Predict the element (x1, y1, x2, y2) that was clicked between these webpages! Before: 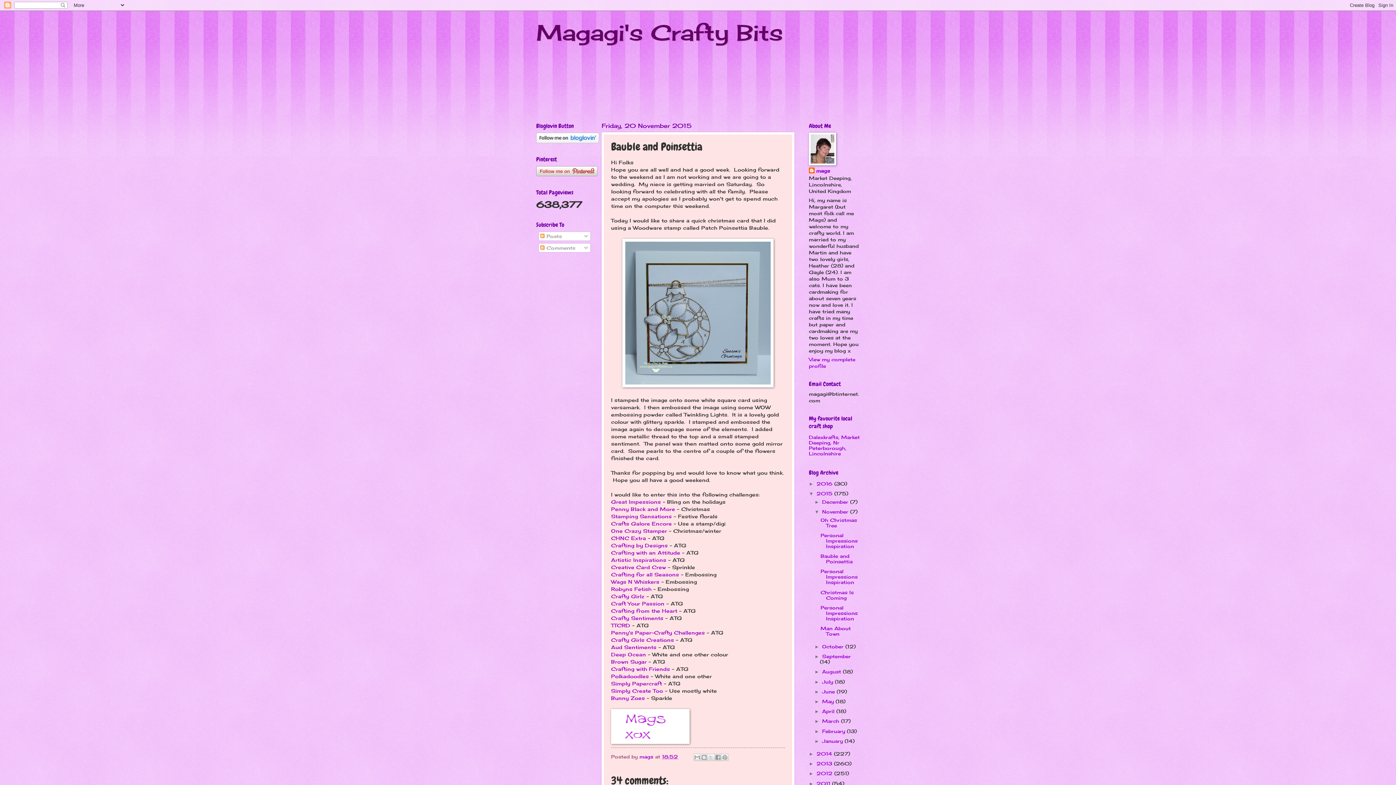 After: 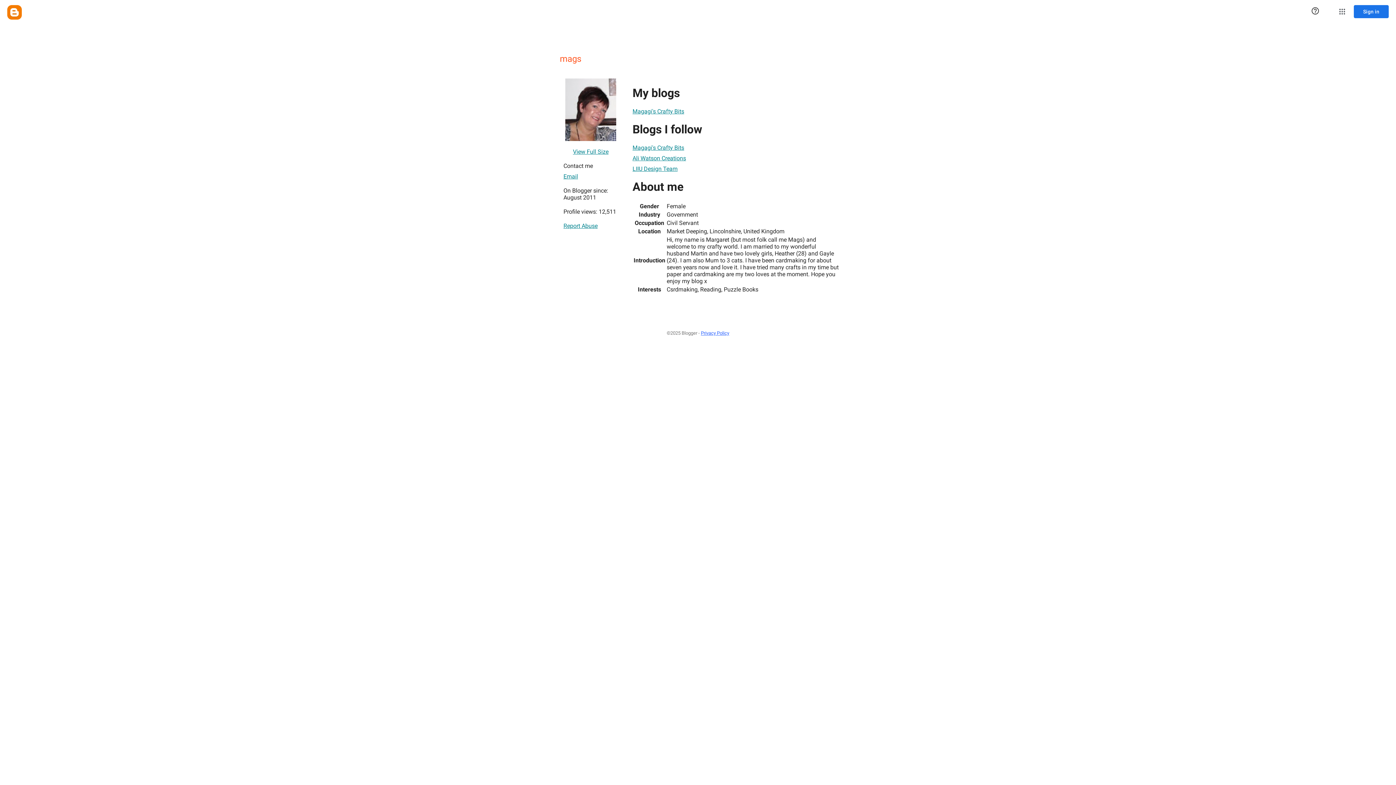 Action: label: mags bbox: (809, 167, 830, 175)